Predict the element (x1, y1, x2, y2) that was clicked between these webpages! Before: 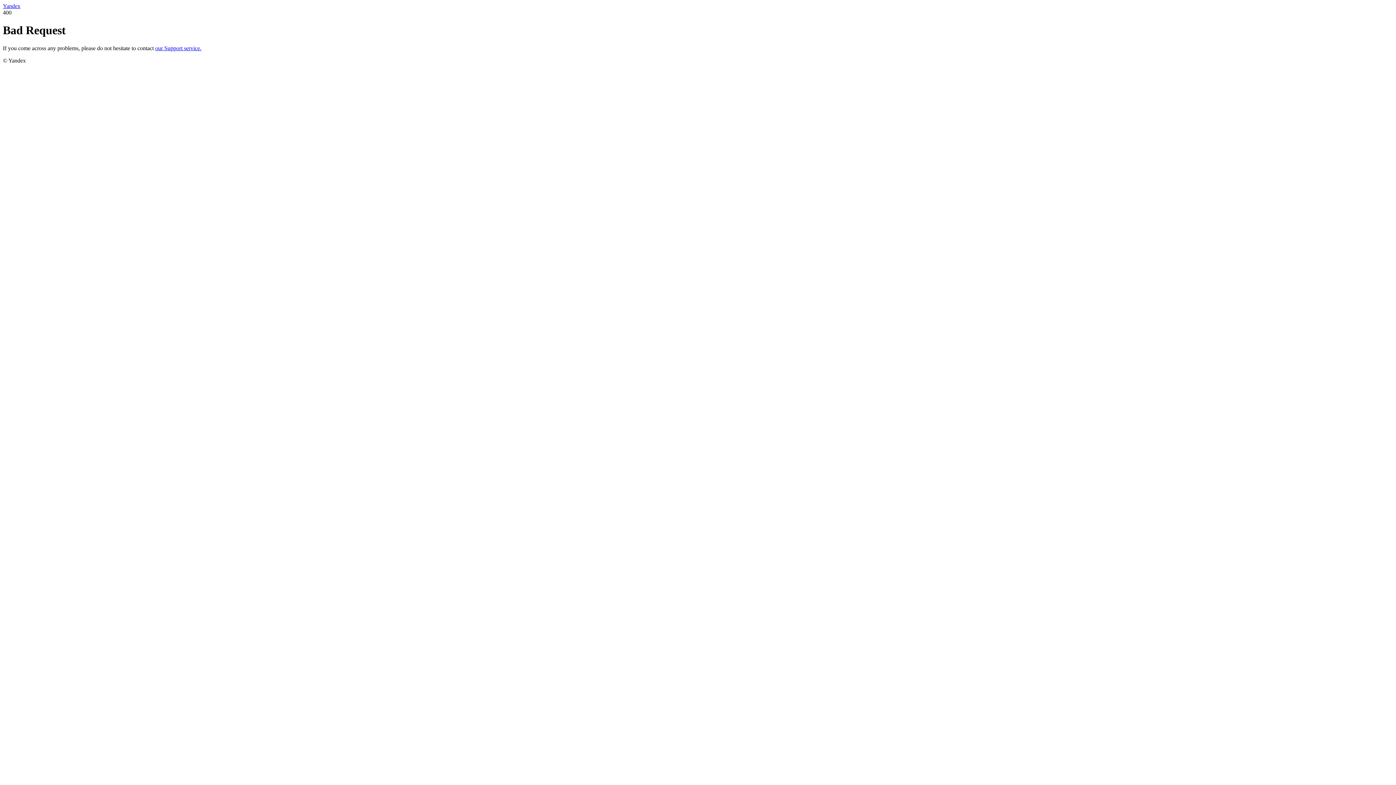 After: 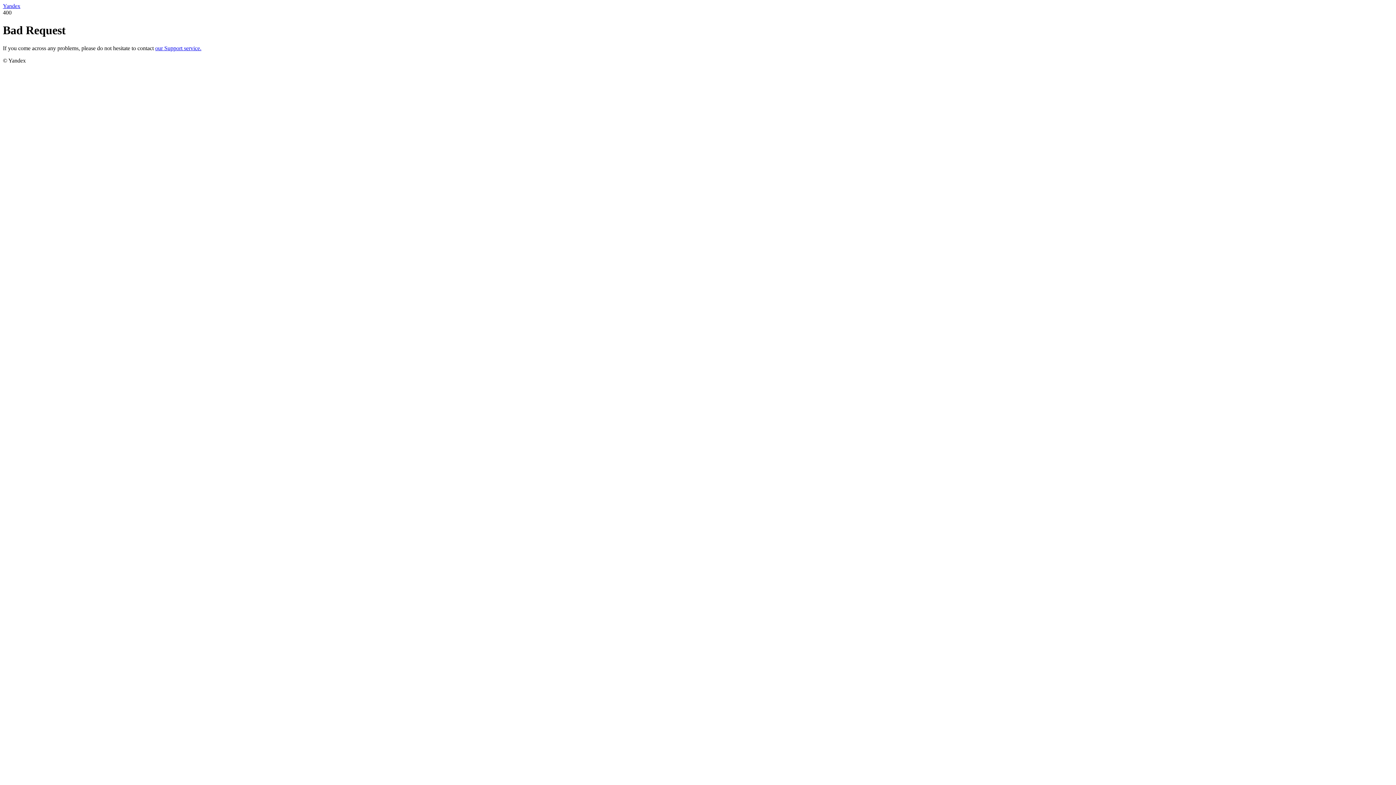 Action: bbox: (155, 45, 201, 51) label: our Support service.